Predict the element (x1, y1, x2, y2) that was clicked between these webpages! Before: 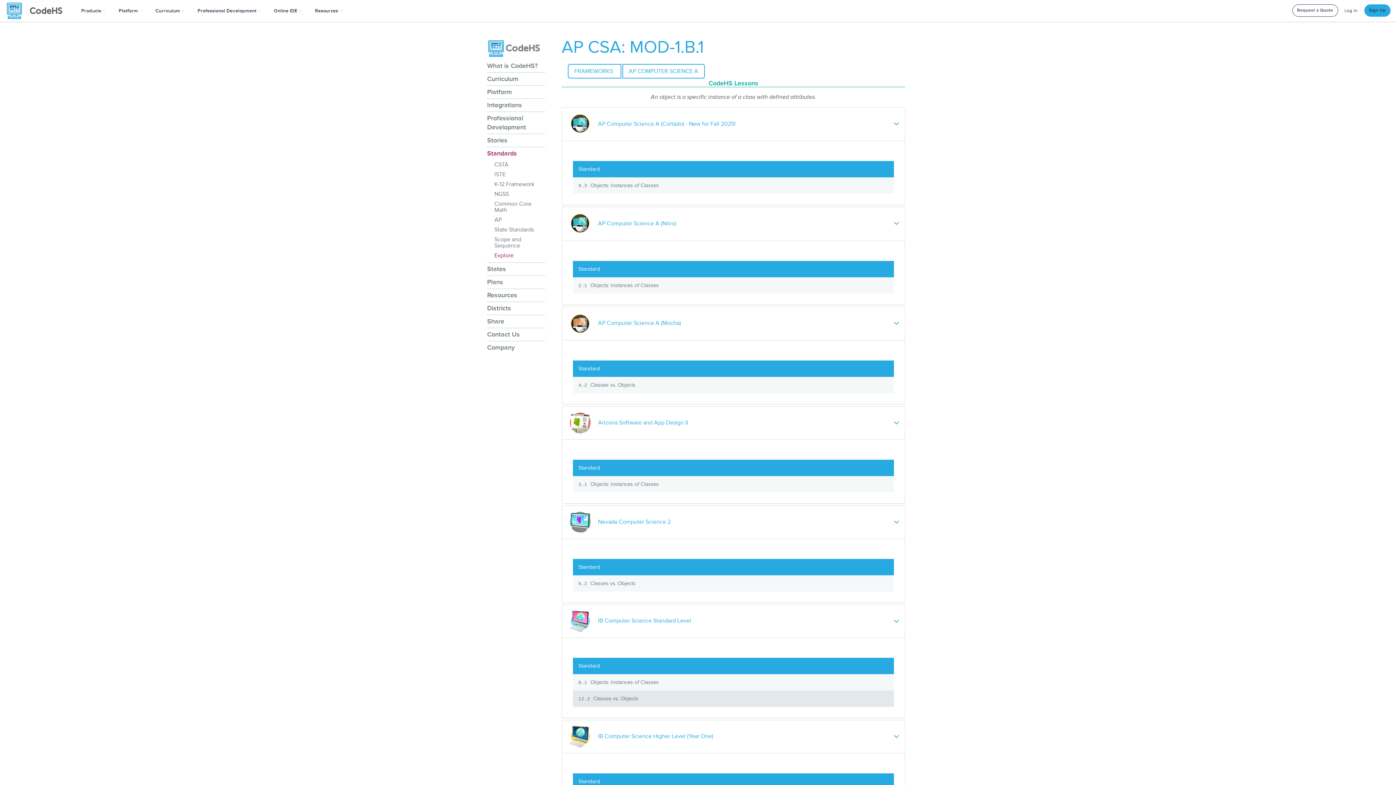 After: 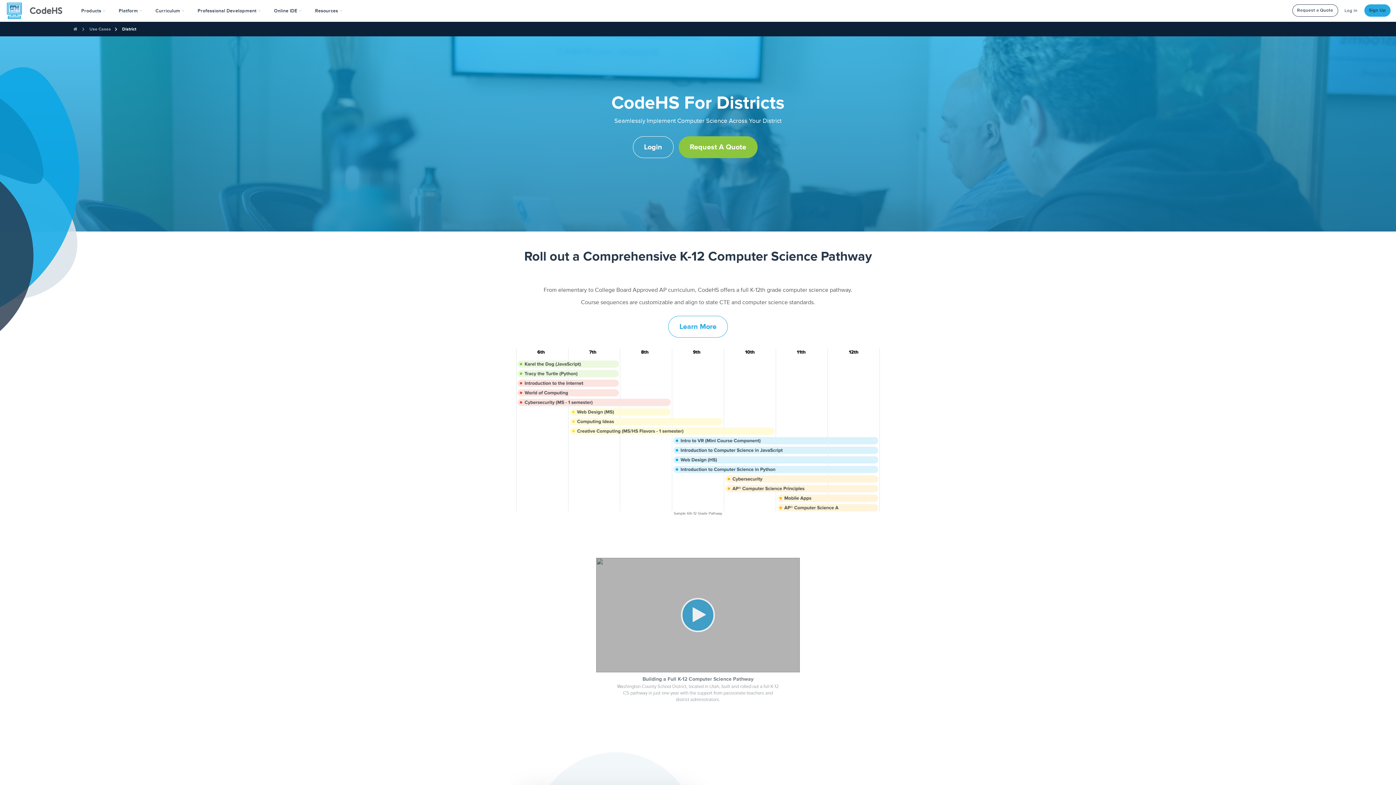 Action: label: Districts bbox: (487, 302, 545, 315)